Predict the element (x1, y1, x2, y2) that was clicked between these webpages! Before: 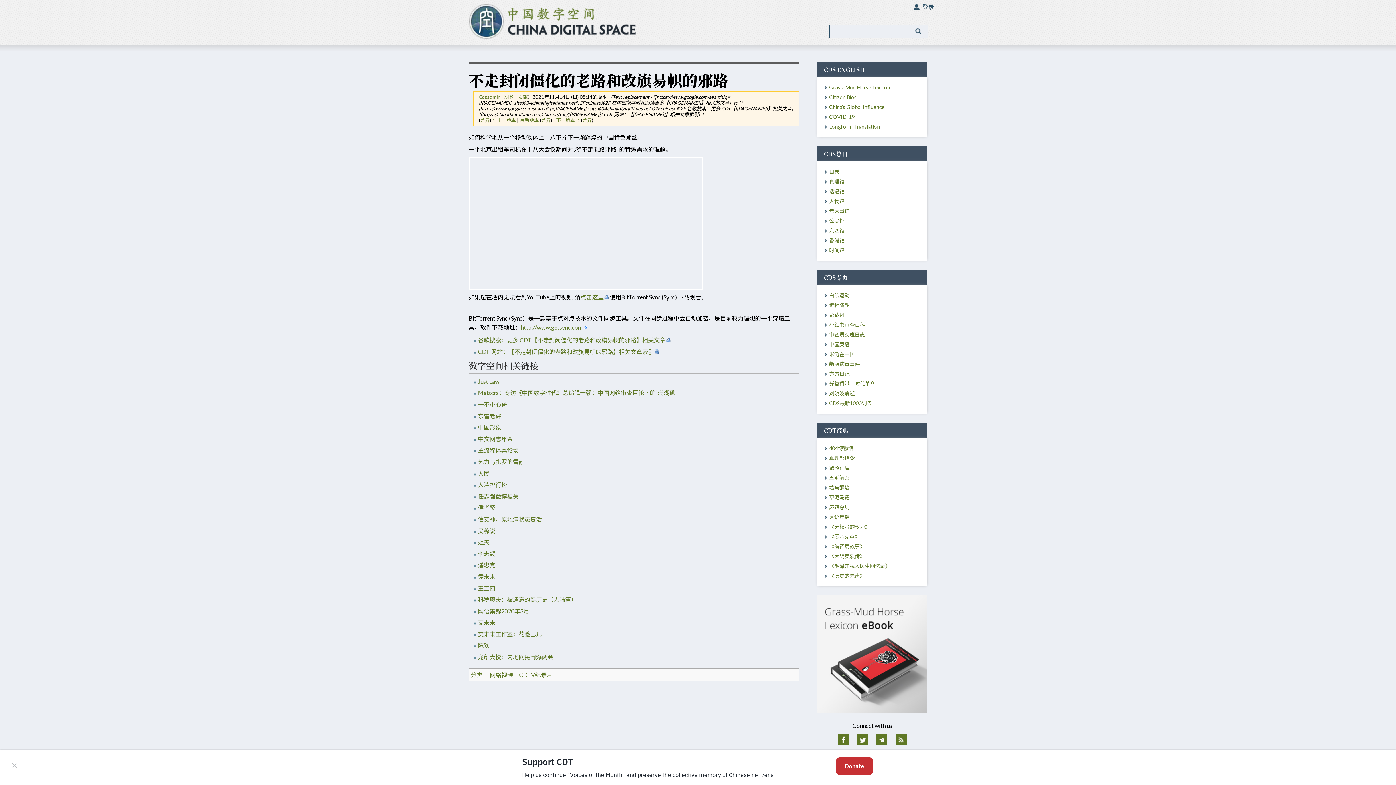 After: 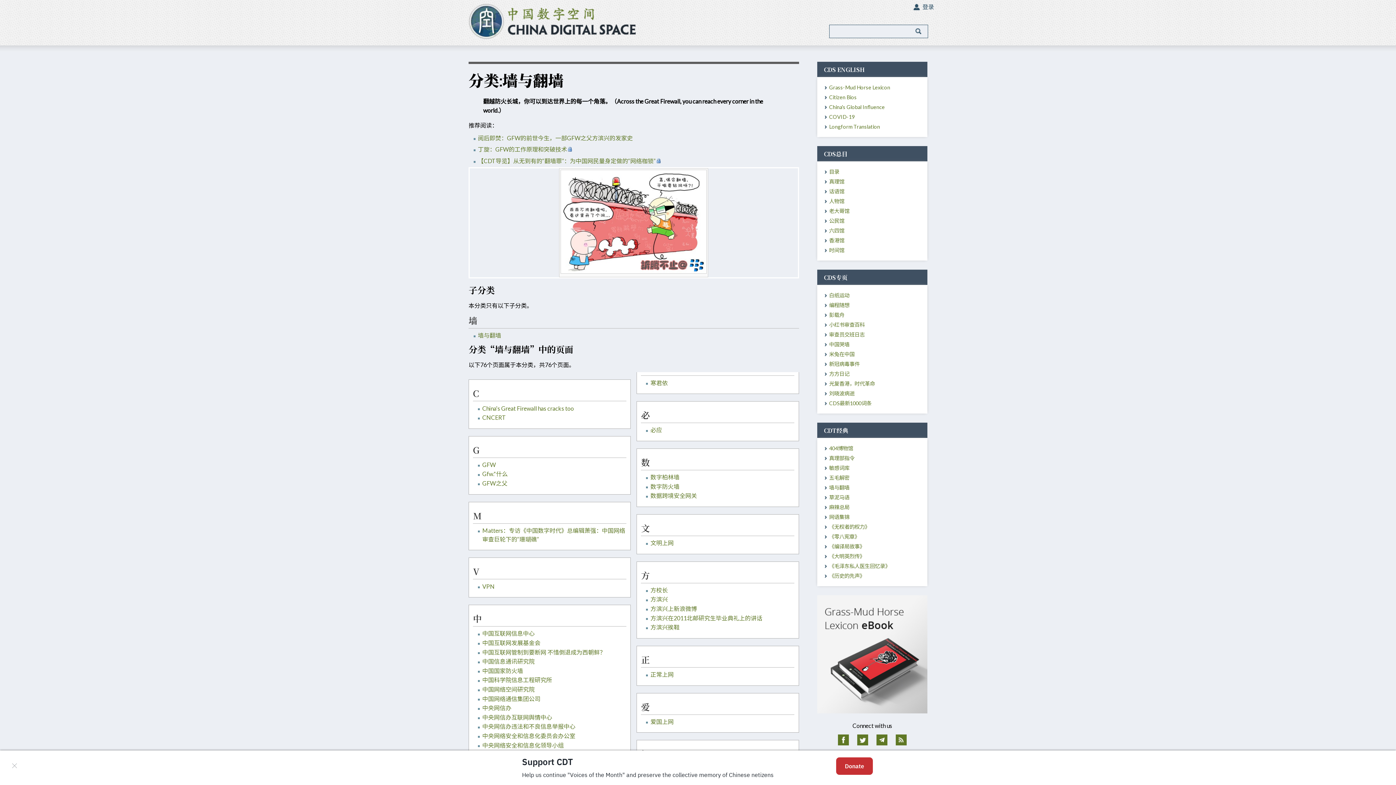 Action: bbox: (829, 484, 849, 490) label: 墙与翻墙